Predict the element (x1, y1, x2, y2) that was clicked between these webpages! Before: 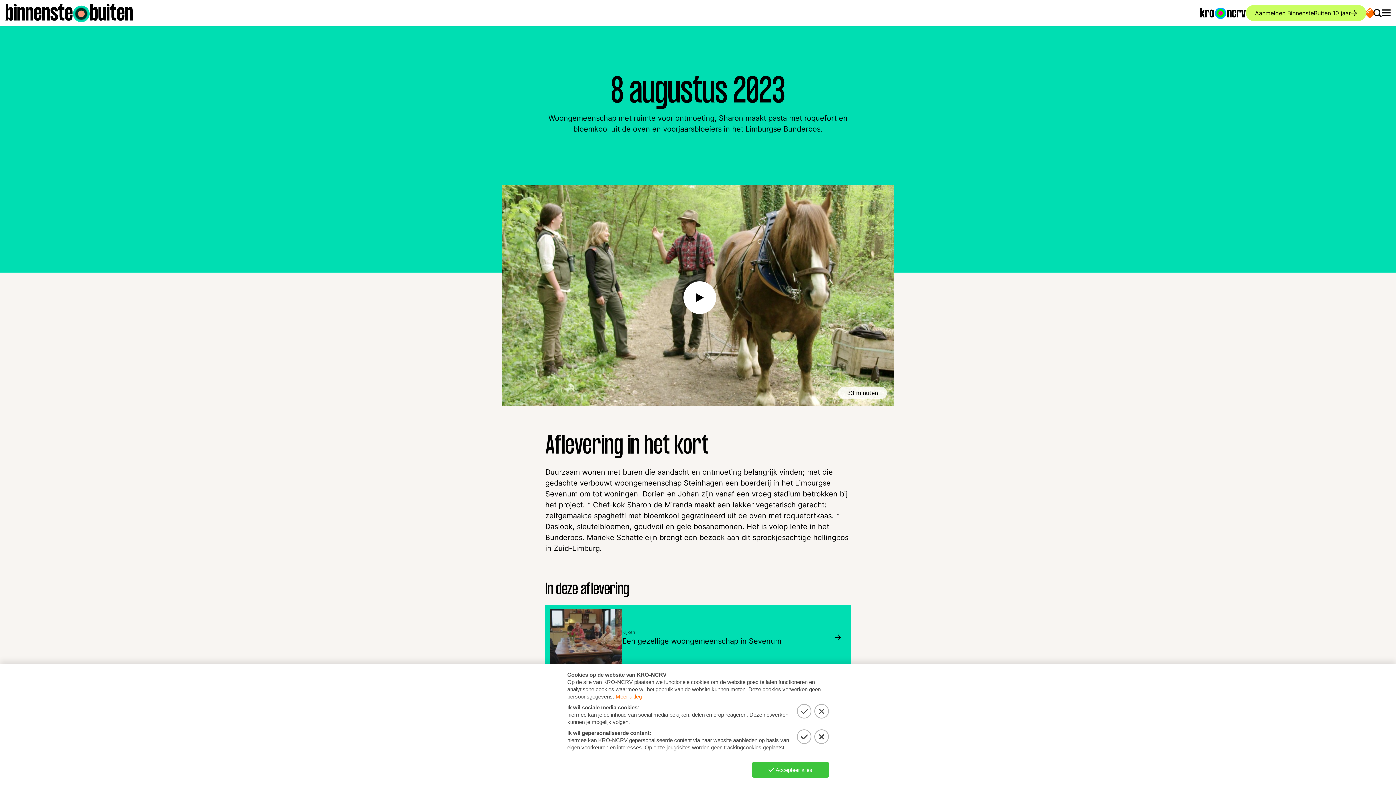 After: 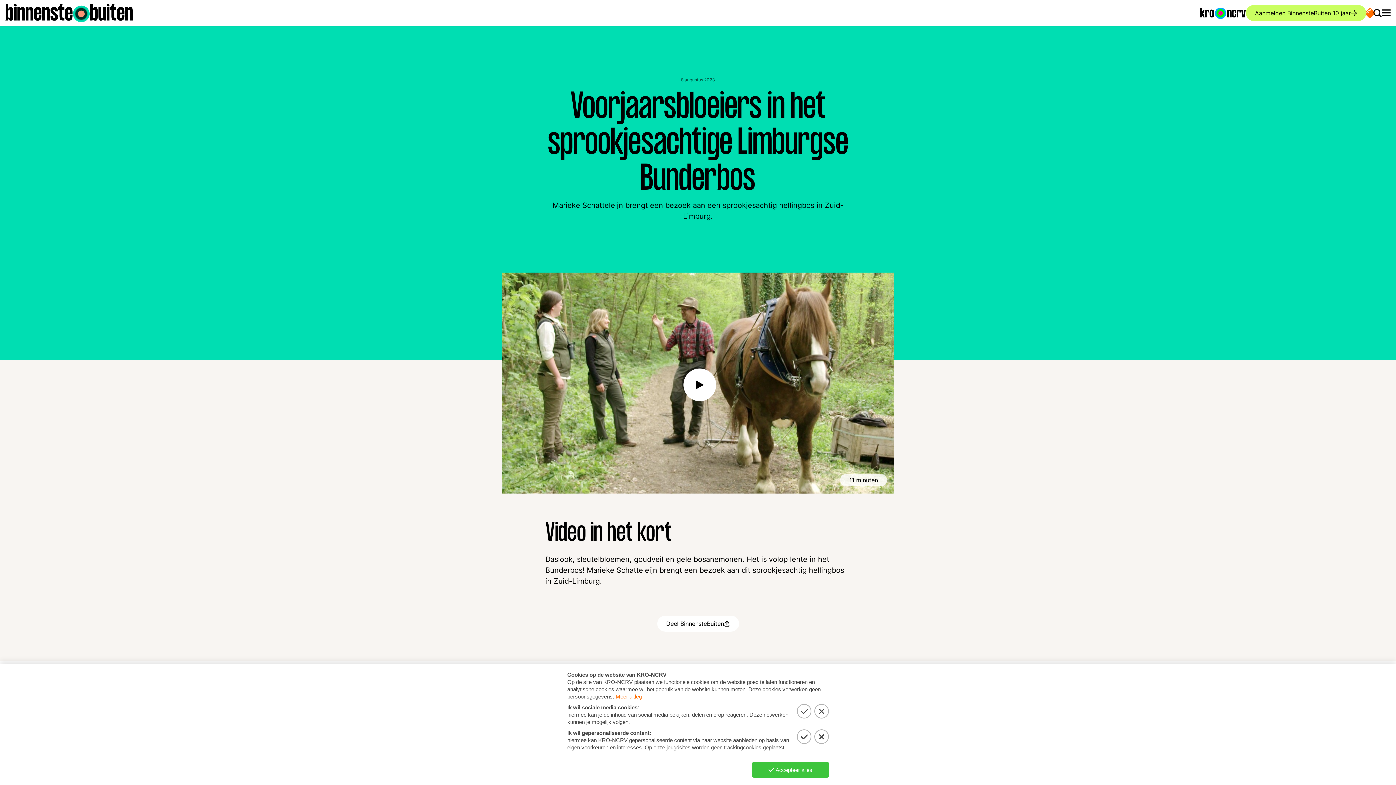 Action: bbox: (824, 769, 846, 786)